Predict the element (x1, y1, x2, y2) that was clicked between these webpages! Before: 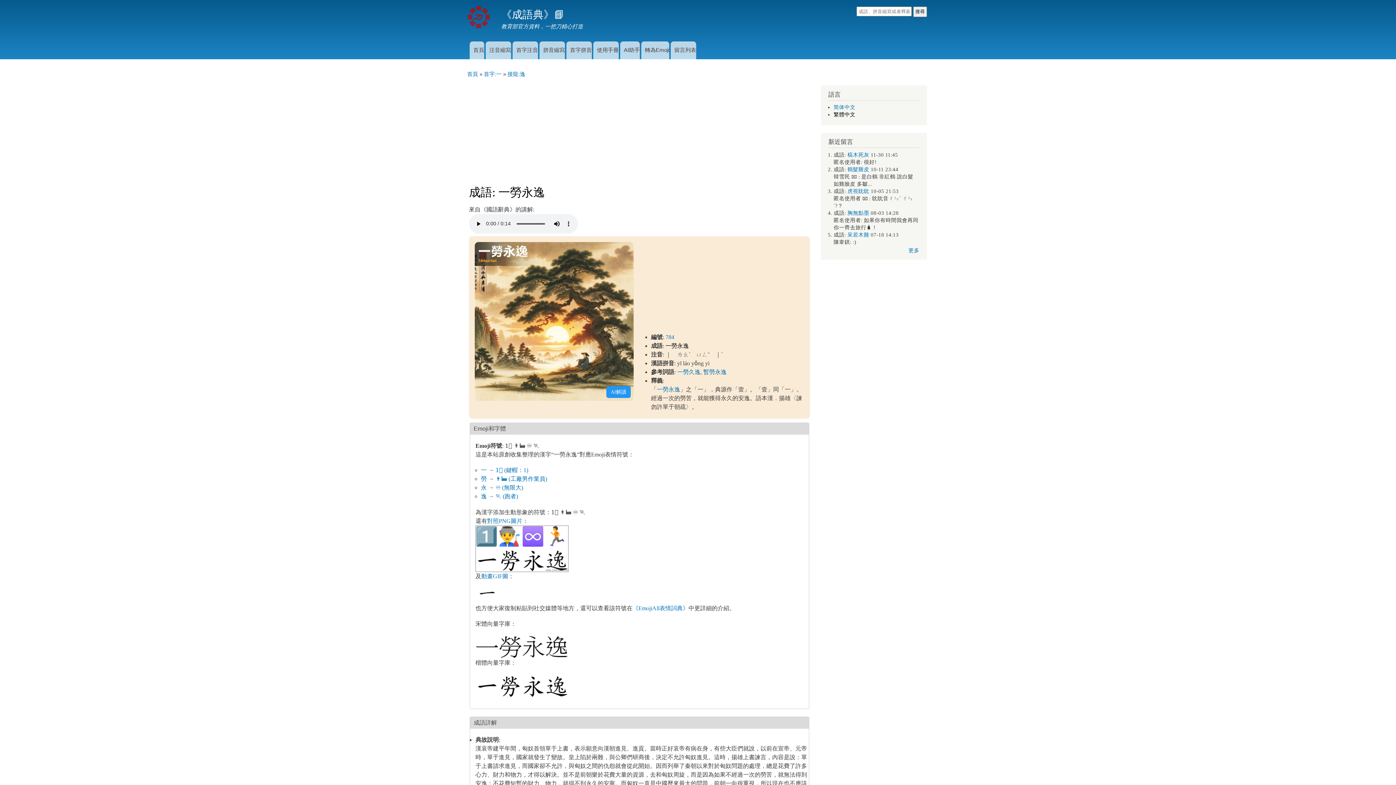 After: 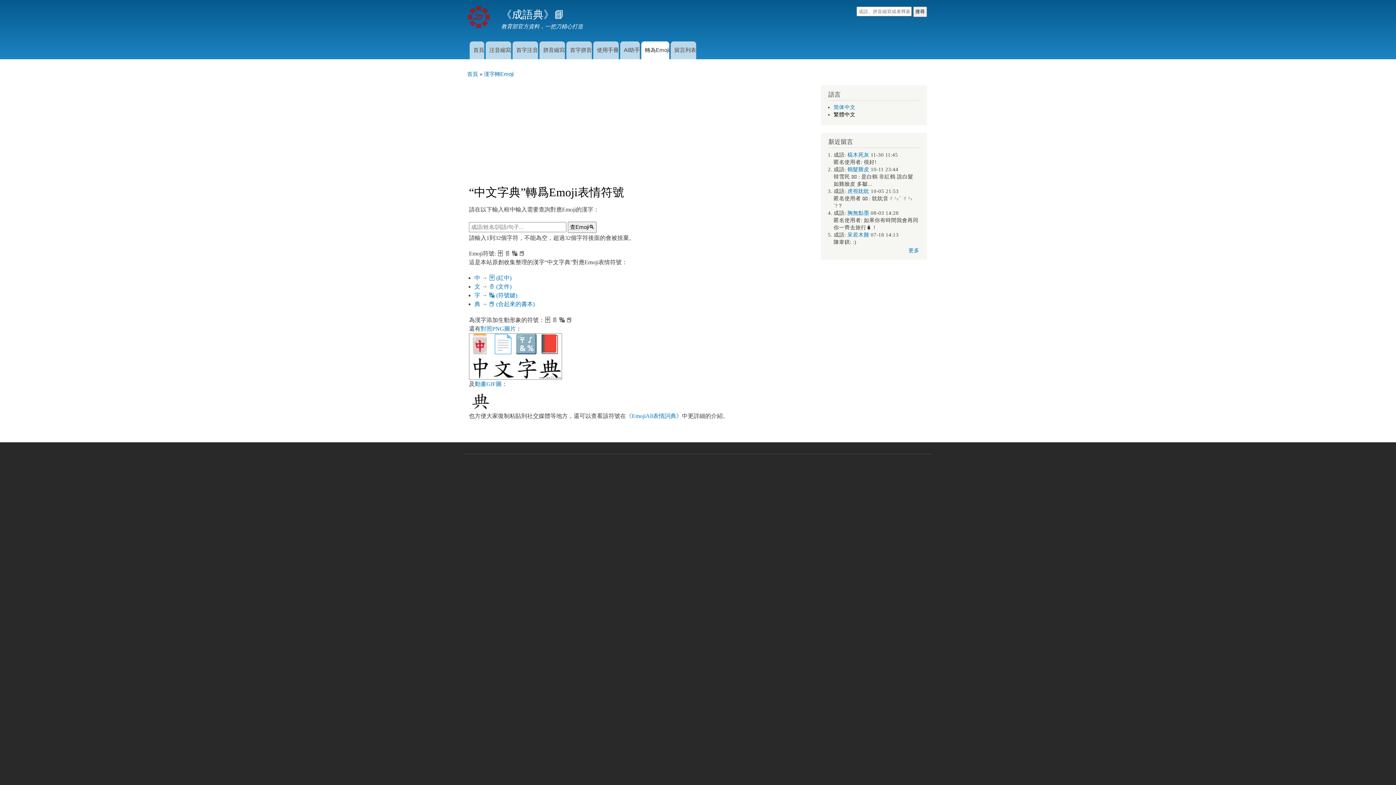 Action: label: 轉為Emoji bbox: (641, 41, 669, 59)